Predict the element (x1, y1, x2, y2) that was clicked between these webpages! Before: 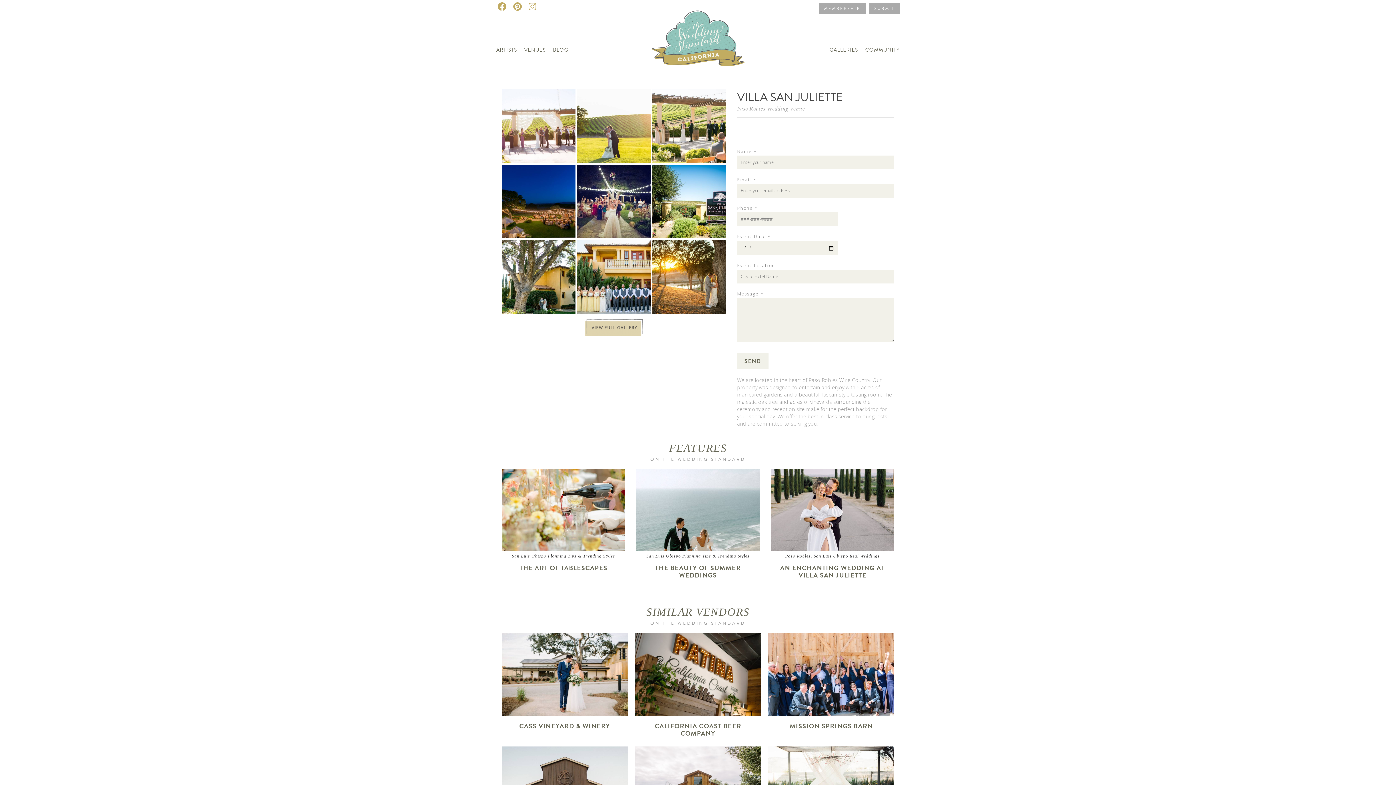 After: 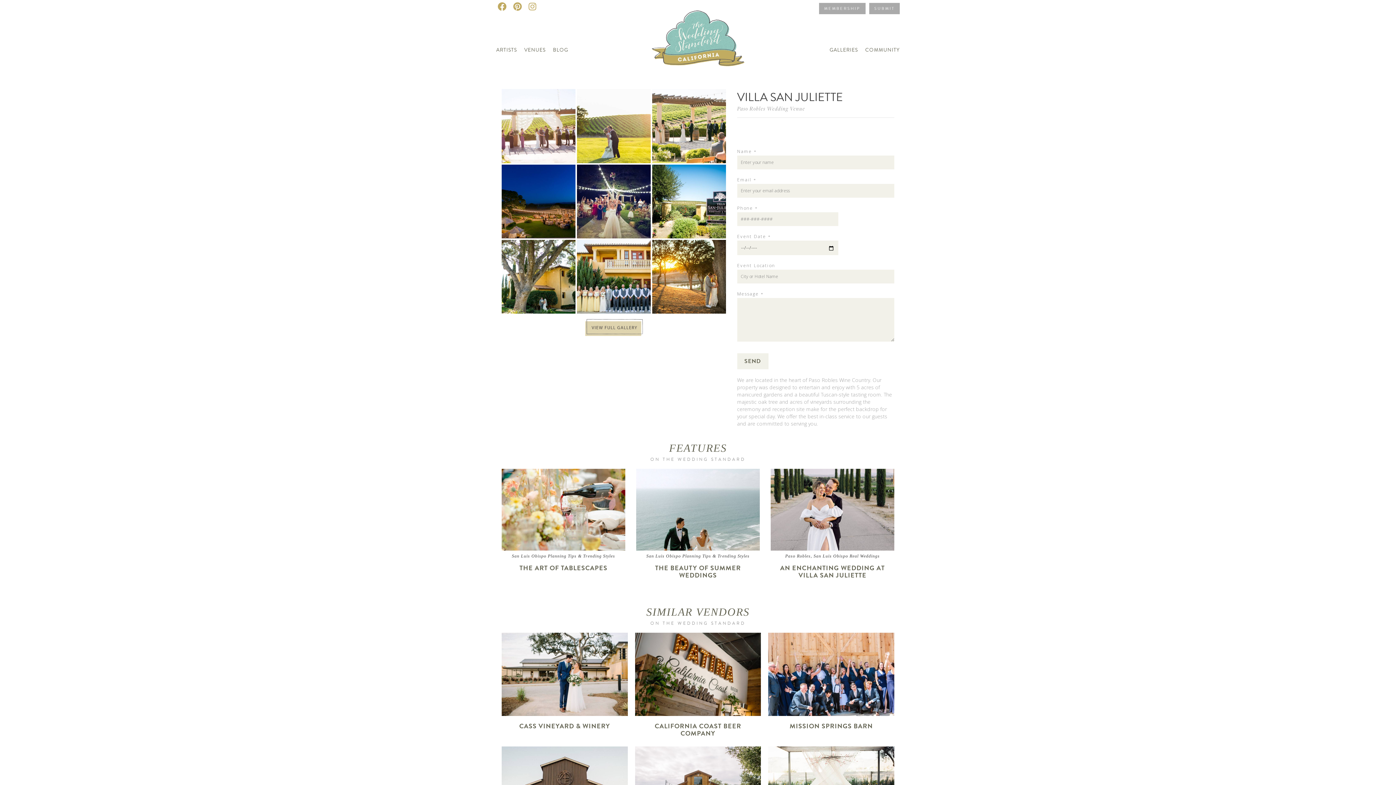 Action: bbox: (650, 456, 745, 463) label: ON THE WEDDING STANDARD